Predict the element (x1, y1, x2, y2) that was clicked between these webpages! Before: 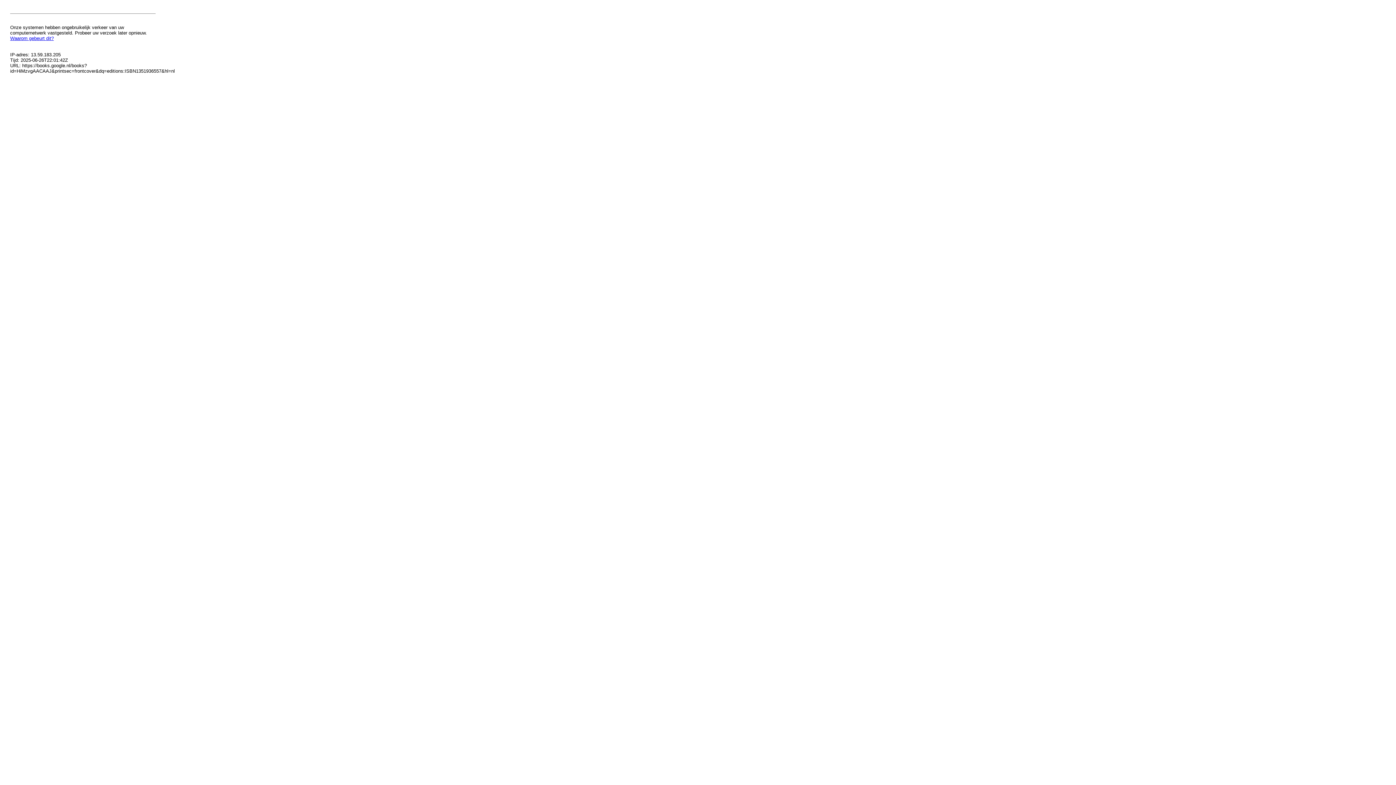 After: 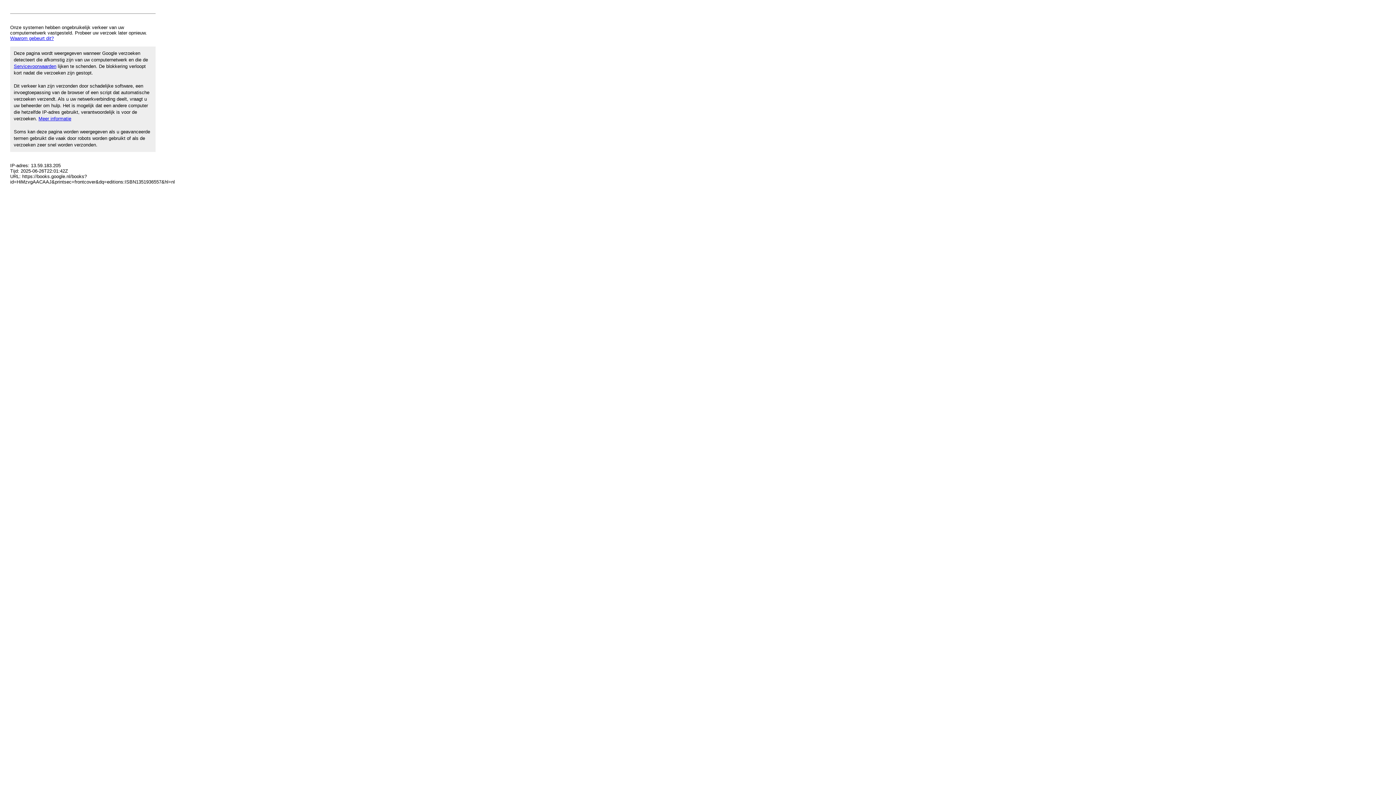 Action: bbox: (10, 35, 53, 41) label: Waarom gebeurt dit?